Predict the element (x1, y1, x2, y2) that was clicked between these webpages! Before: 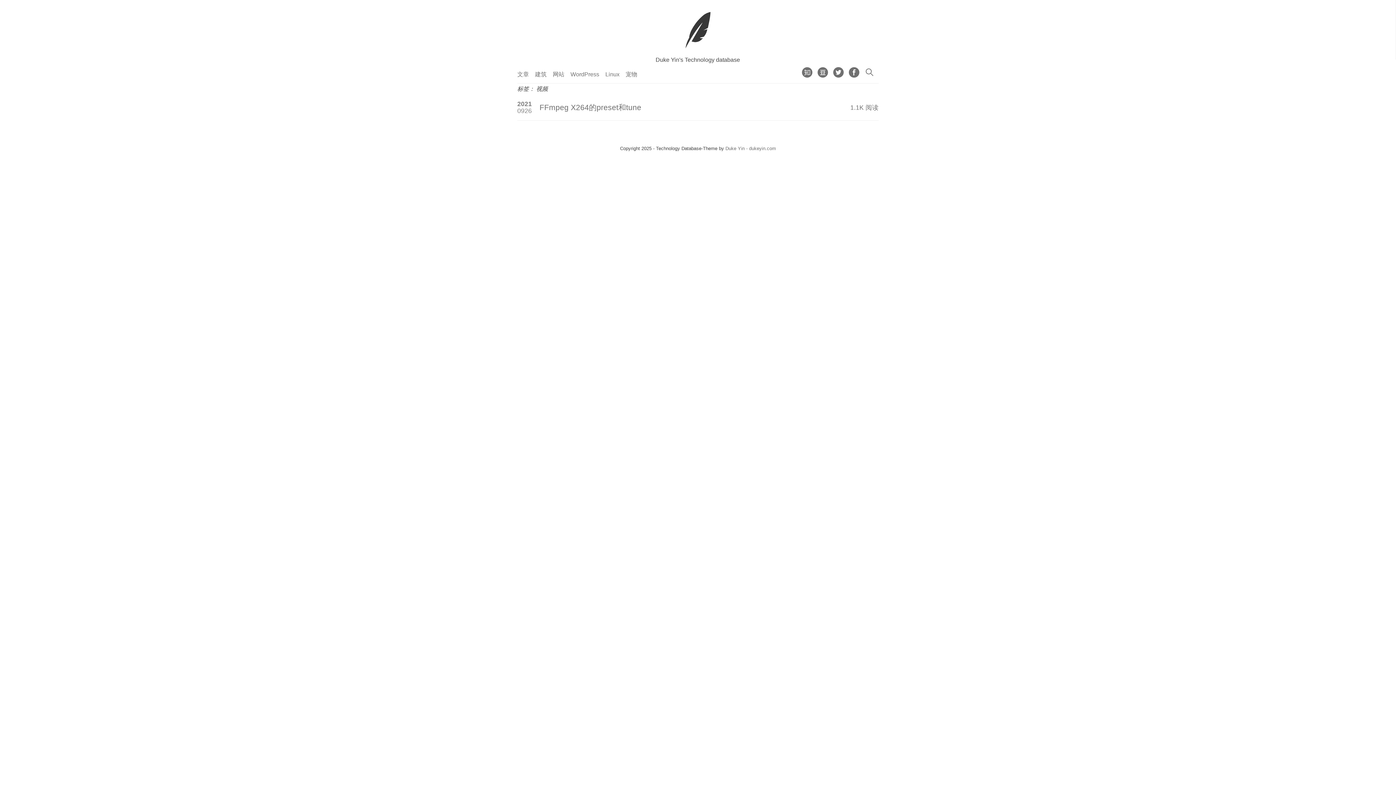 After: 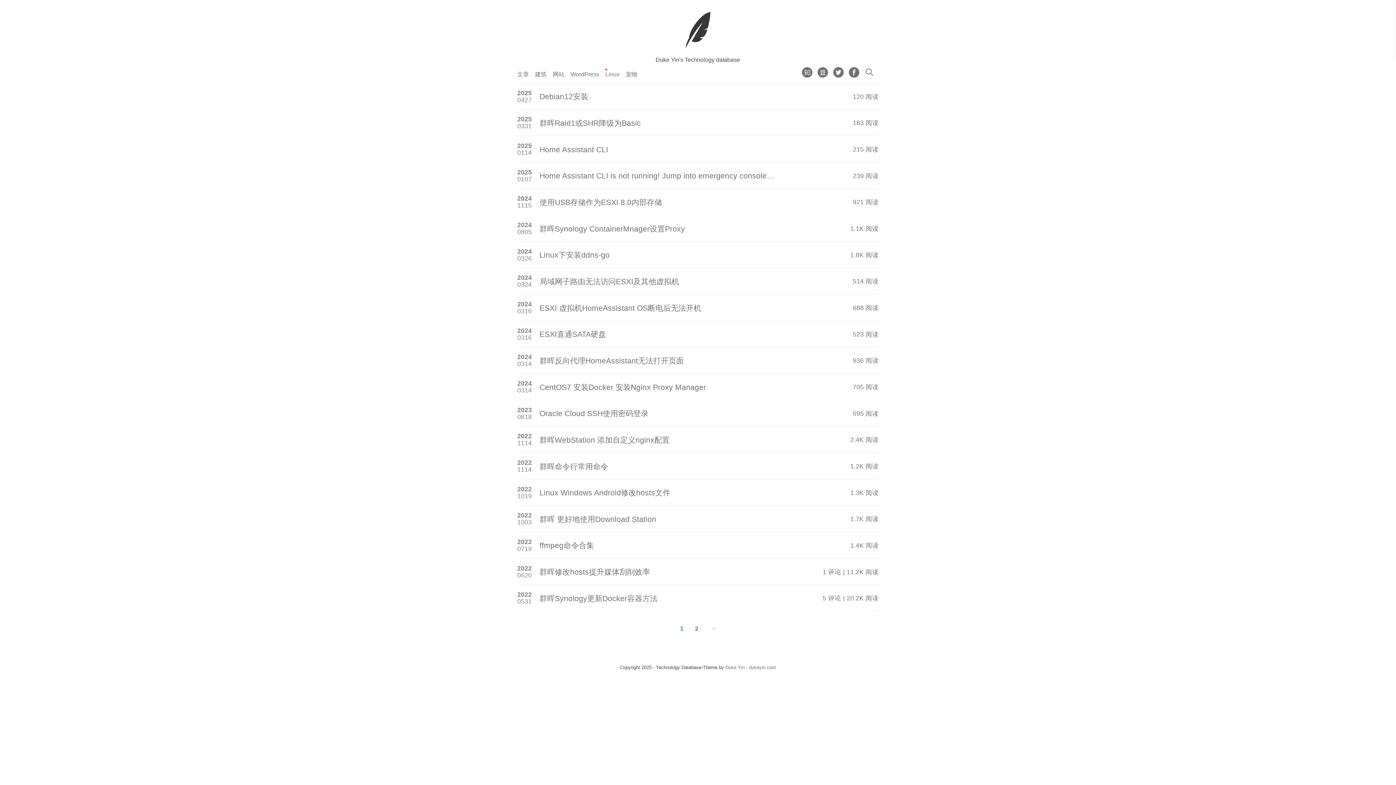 Action: bbox: (605, 70, 619, 78) label: Linux